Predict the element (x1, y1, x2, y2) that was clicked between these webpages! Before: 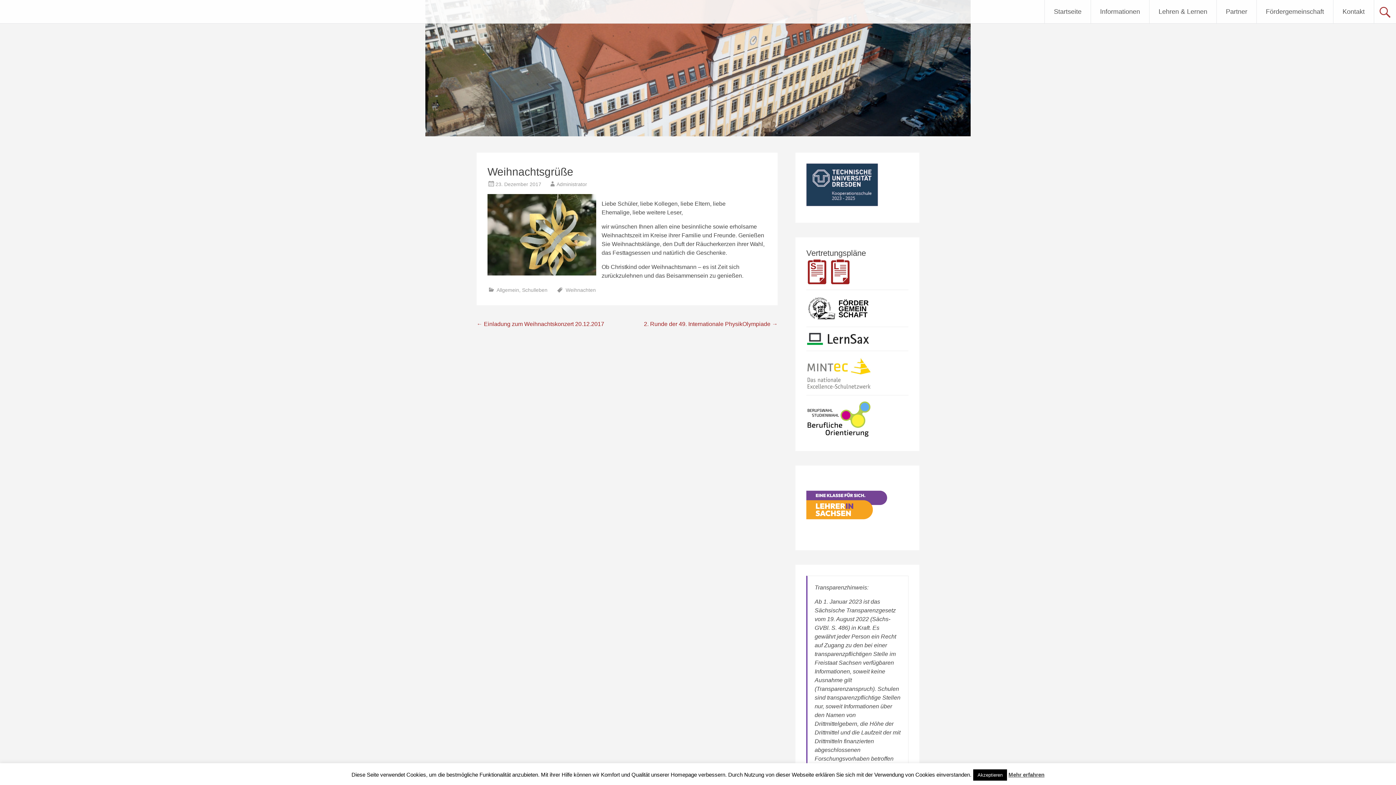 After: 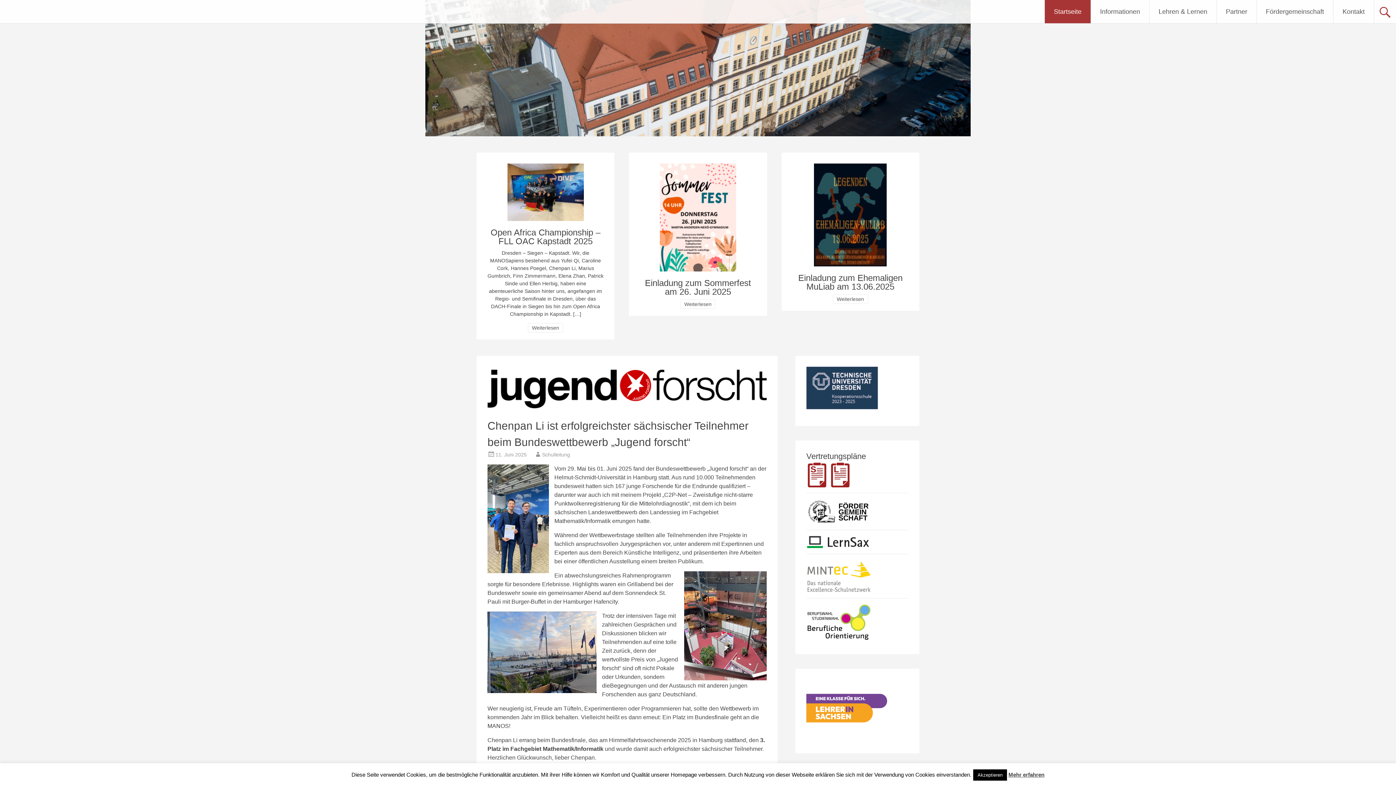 Action: bbox: (1045, 0, 1090, 23) label: Startseite